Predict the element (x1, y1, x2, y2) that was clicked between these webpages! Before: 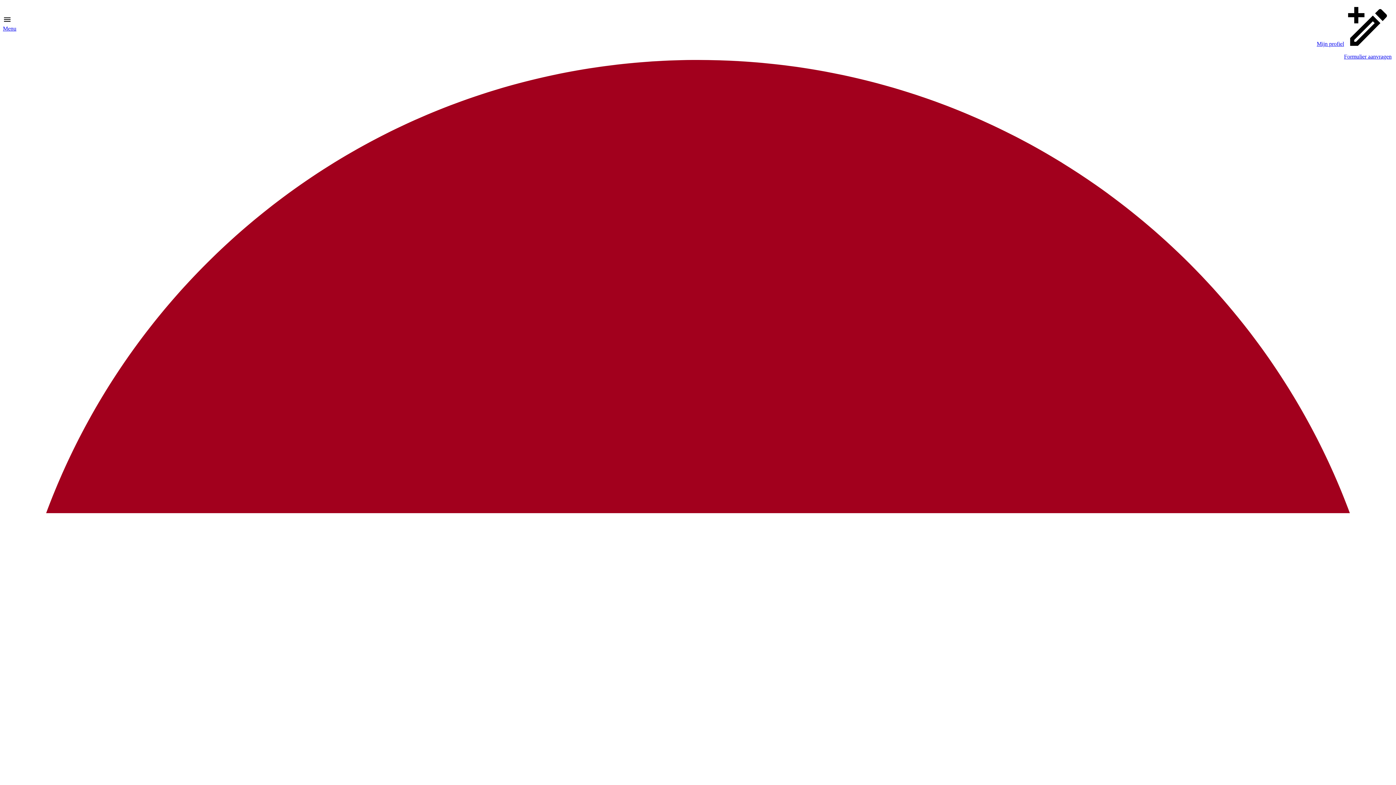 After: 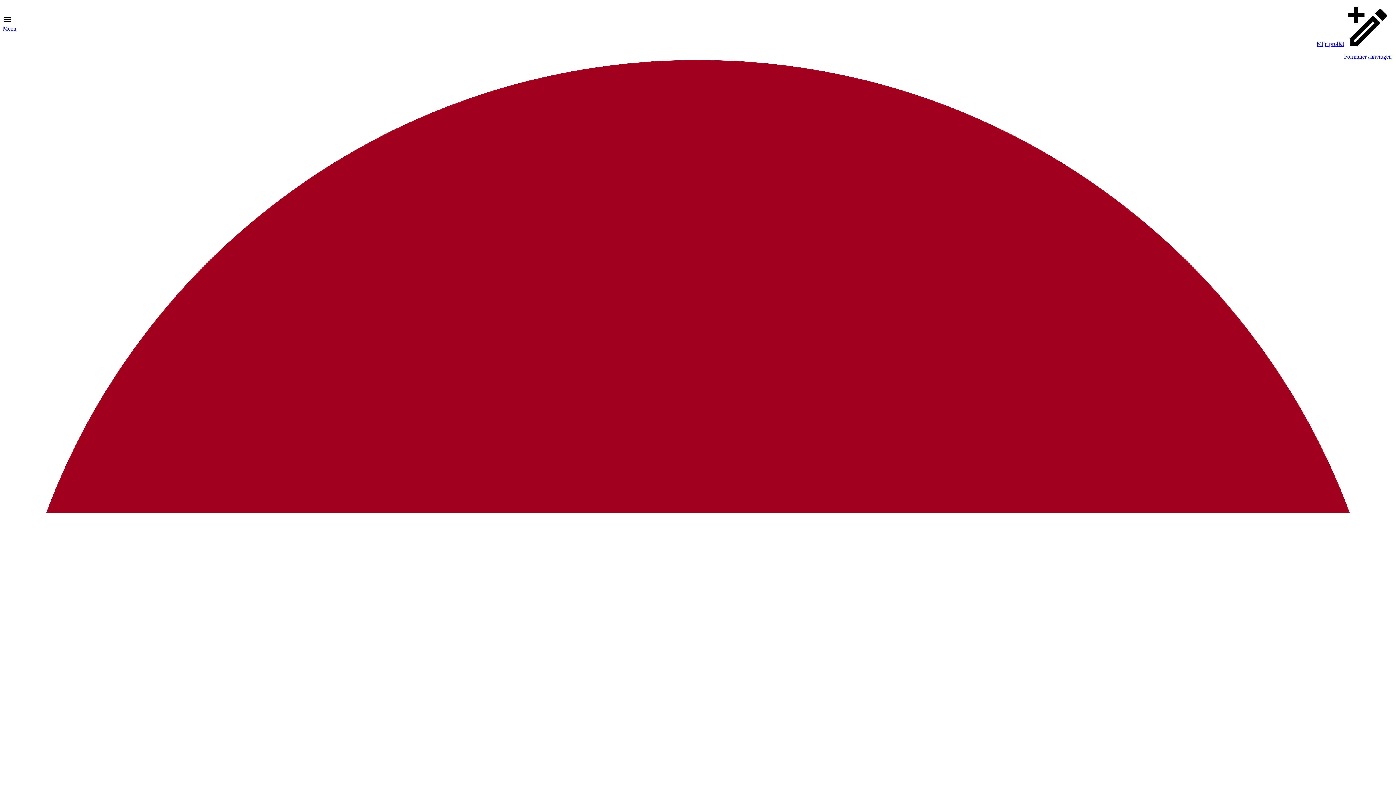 Action: bbox: (1317, 32, 1344, 47) label: Mijn profiel